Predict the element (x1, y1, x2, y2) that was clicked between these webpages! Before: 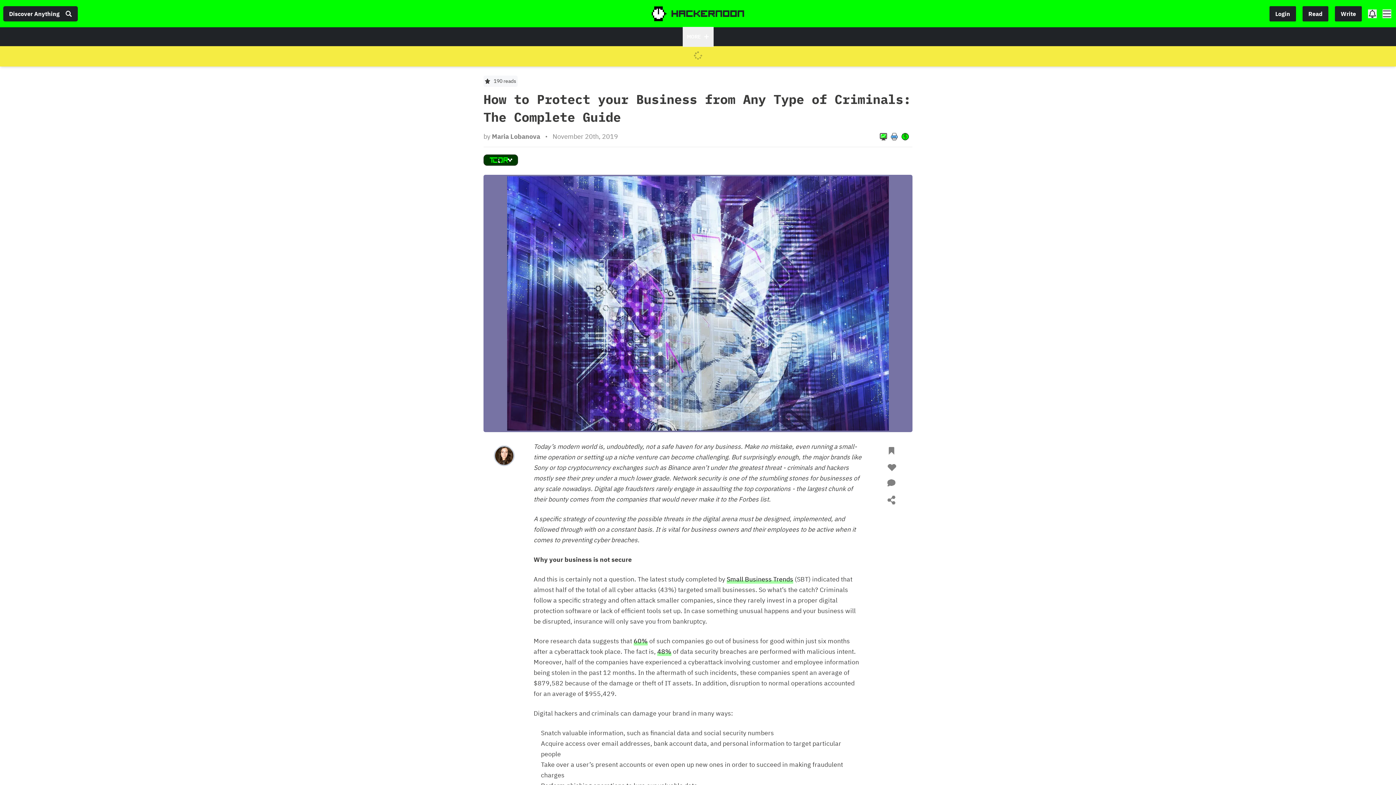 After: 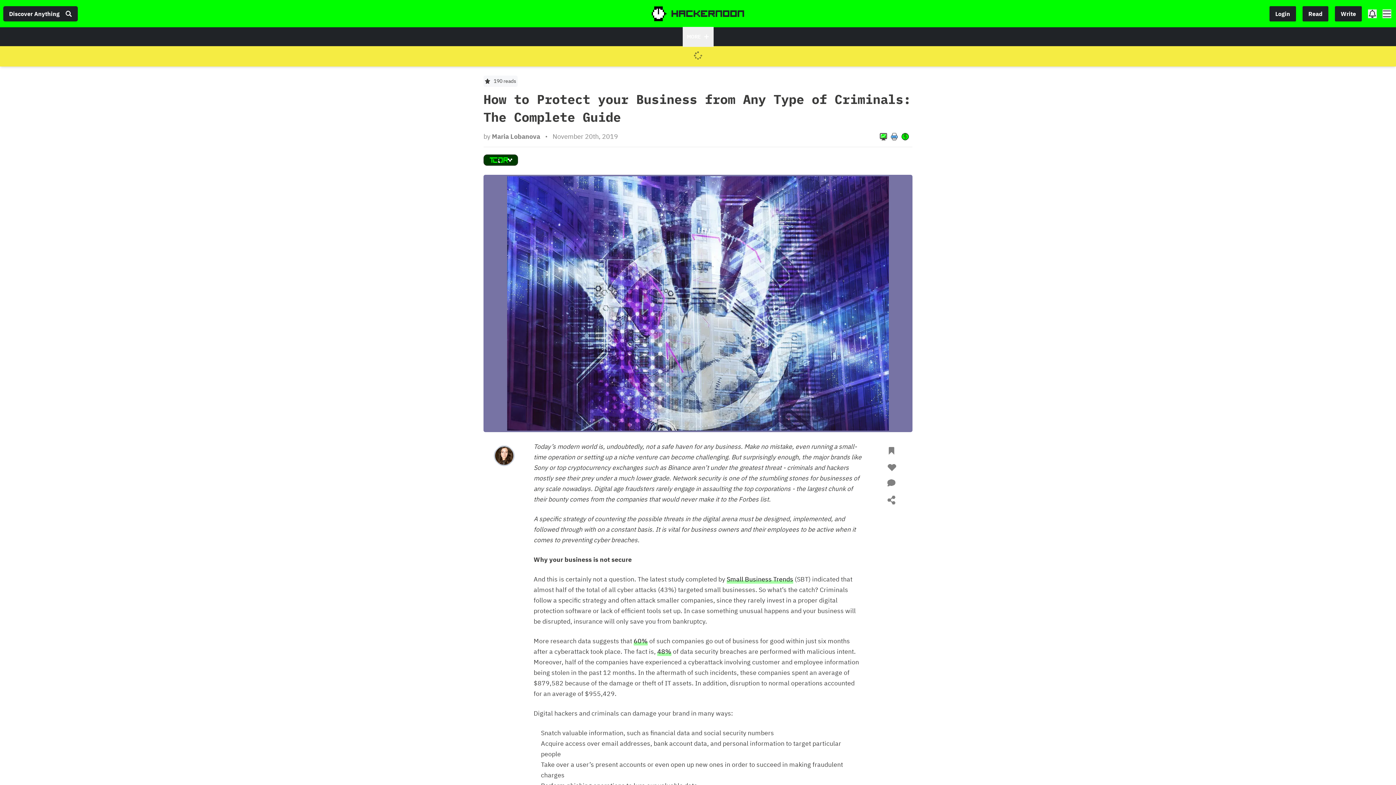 Action: label: Login bbox: (1269, 5, 1296, 21)